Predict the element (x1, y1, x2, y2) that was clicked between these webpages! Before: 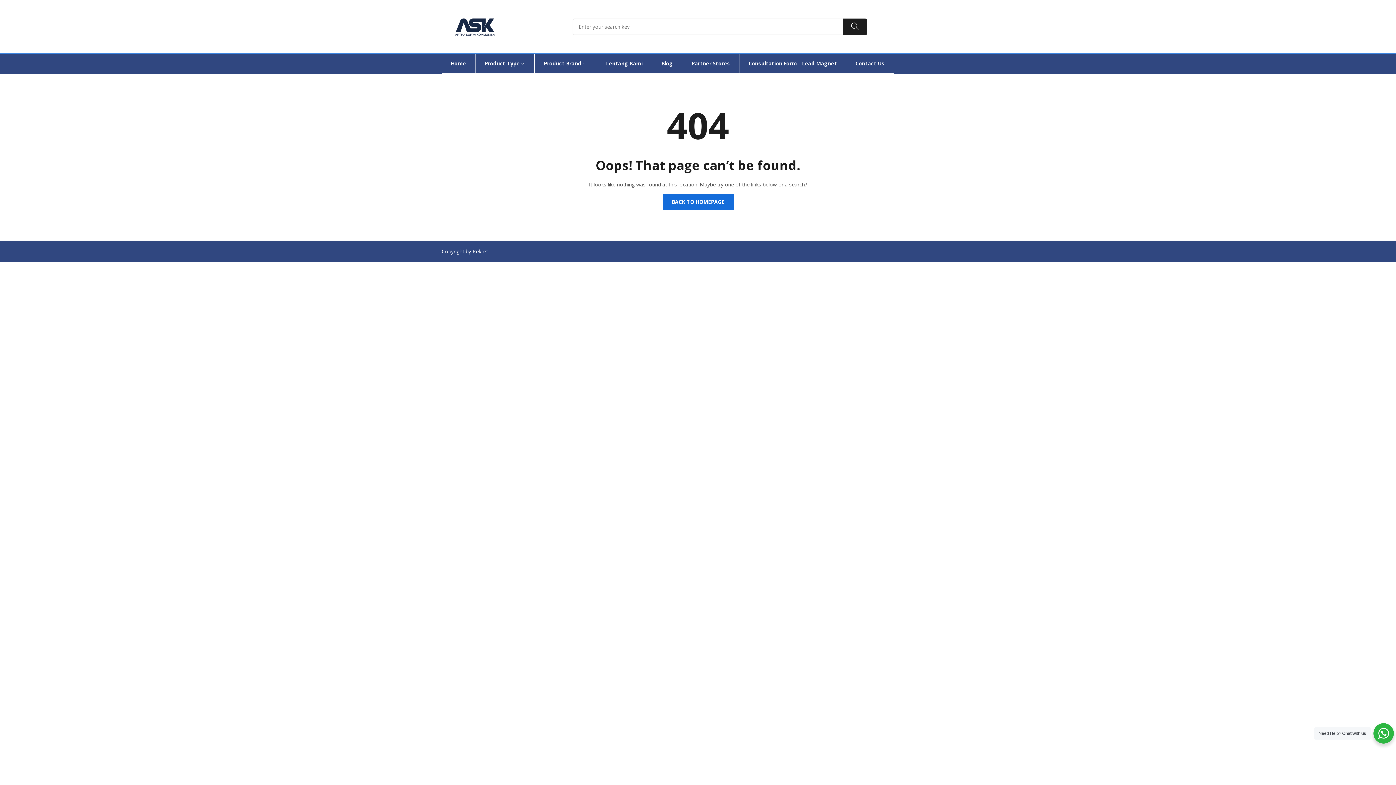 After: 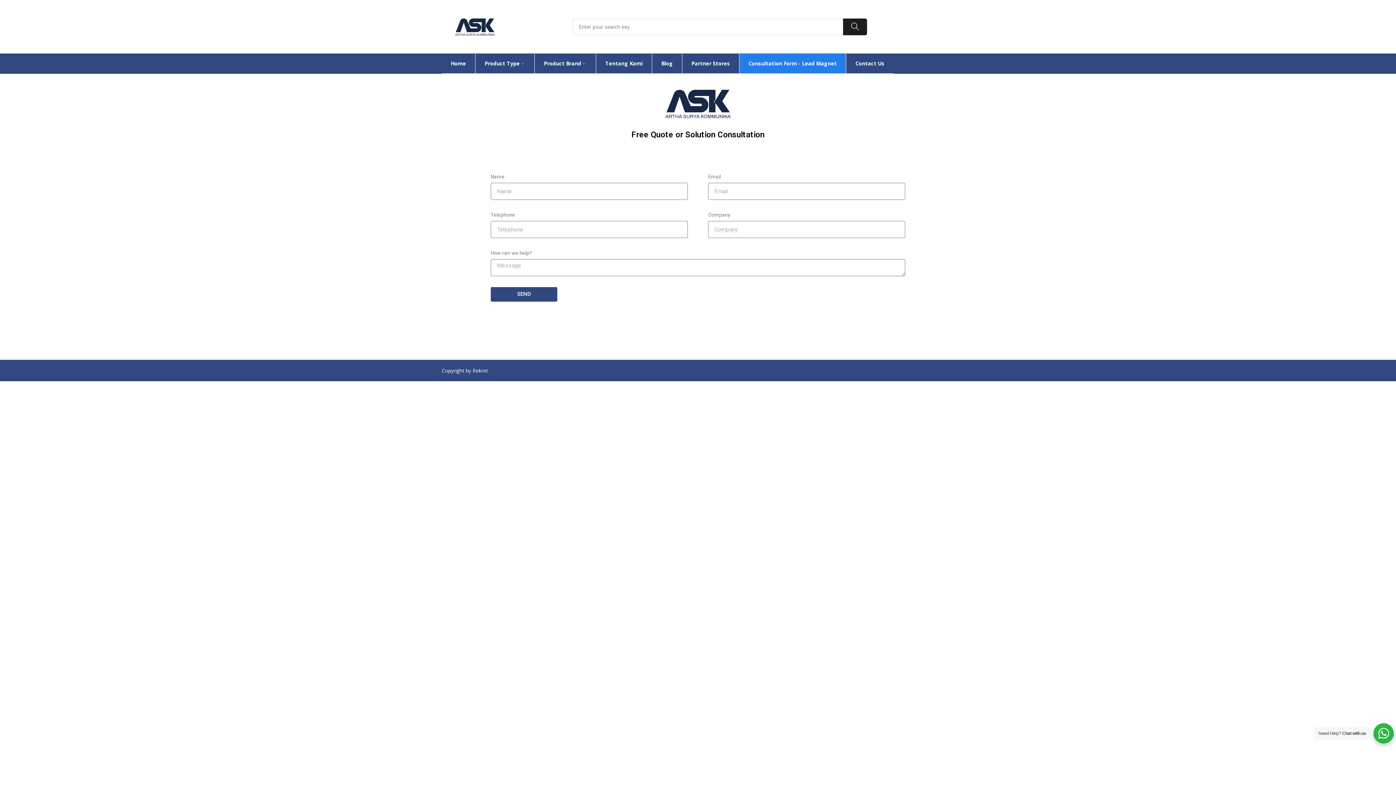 Action: label: Consultation Form - Lead Magnet bbox: (739, 53, 846, 73)